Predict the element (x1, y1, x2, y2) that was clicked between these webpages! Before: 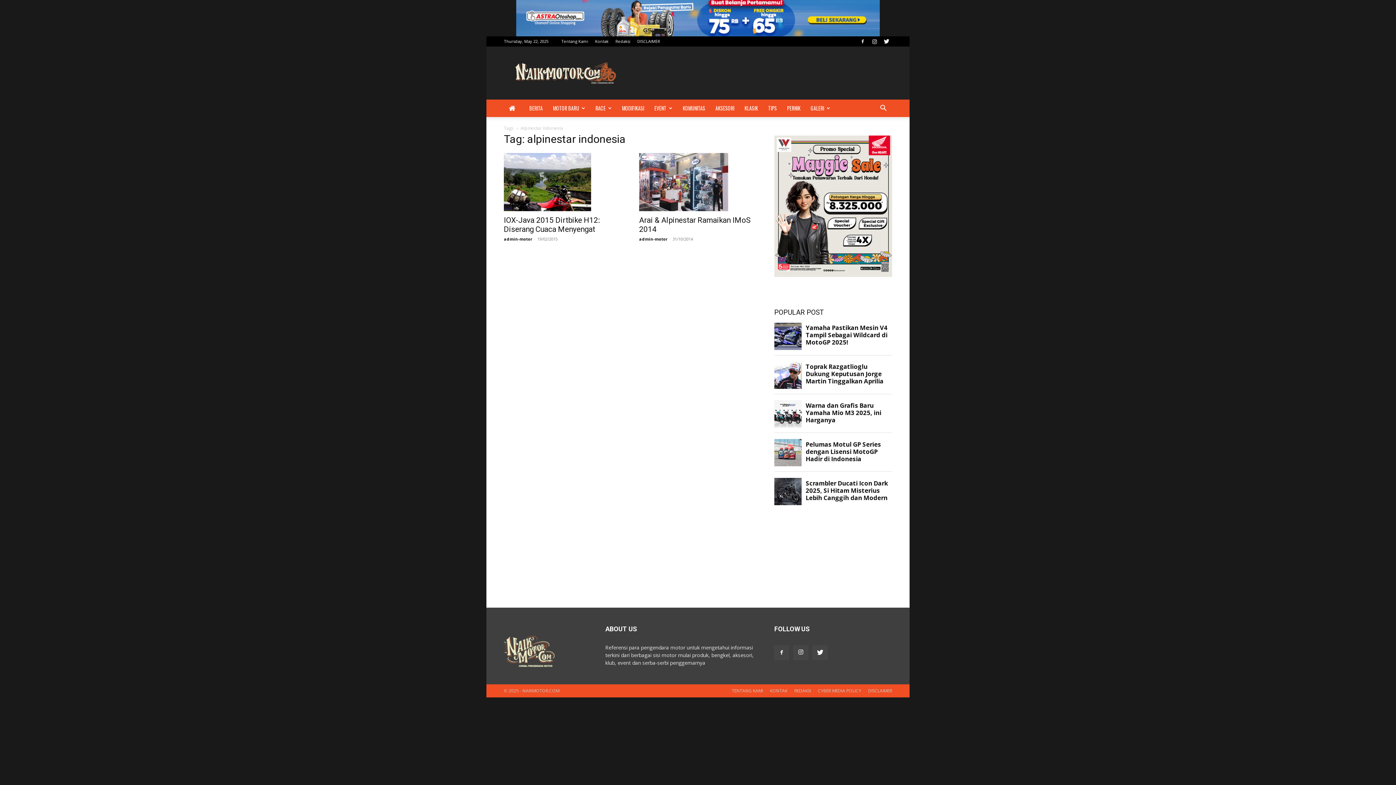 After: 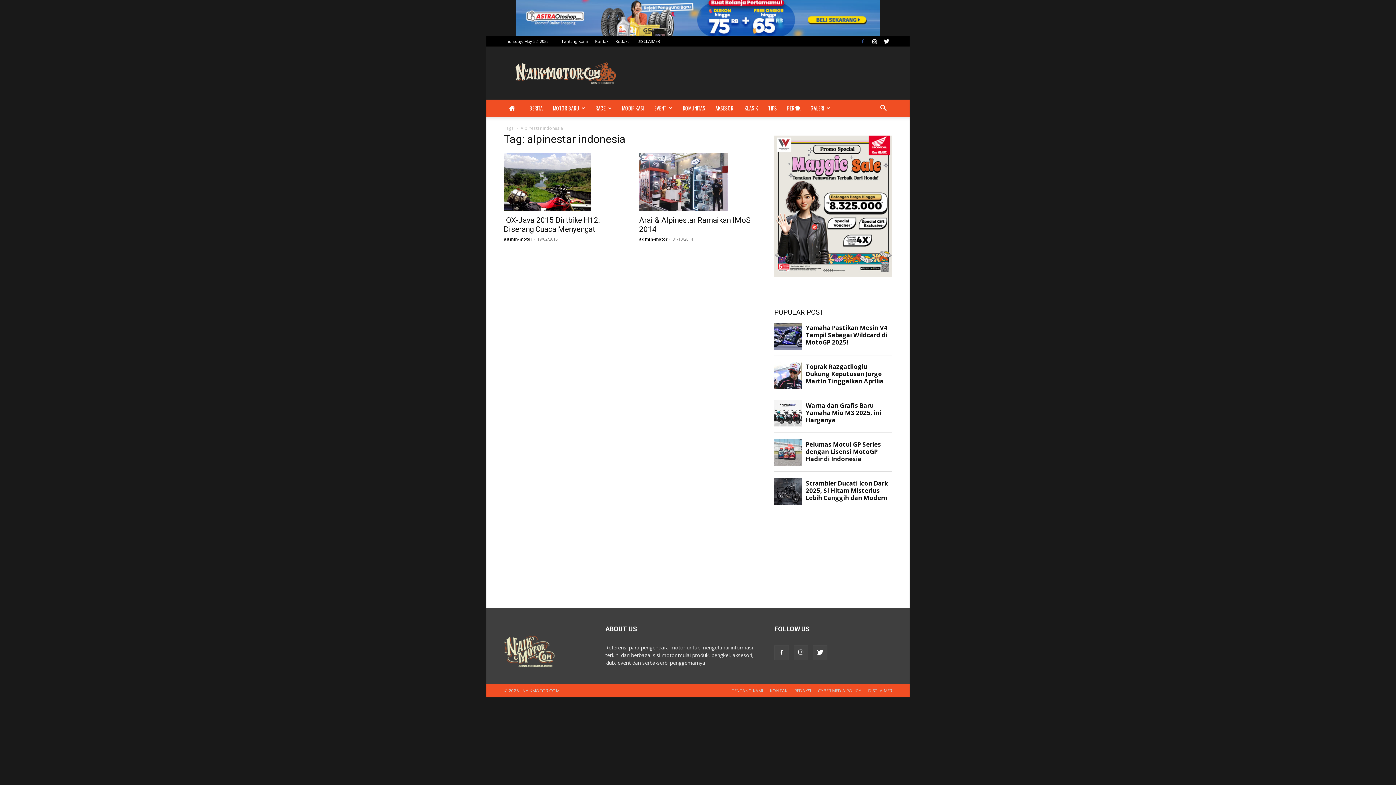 Action: bbox: (857, 36, 868, 46)